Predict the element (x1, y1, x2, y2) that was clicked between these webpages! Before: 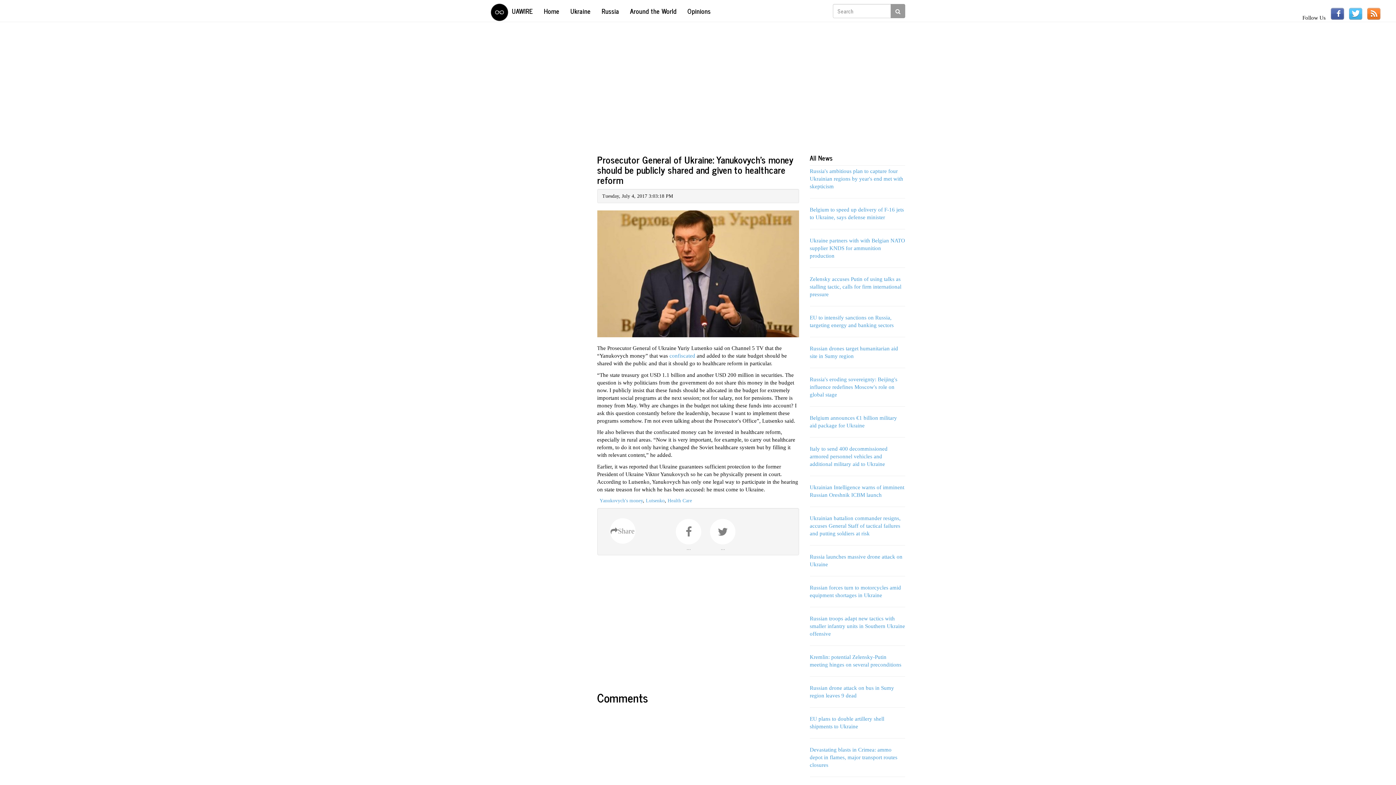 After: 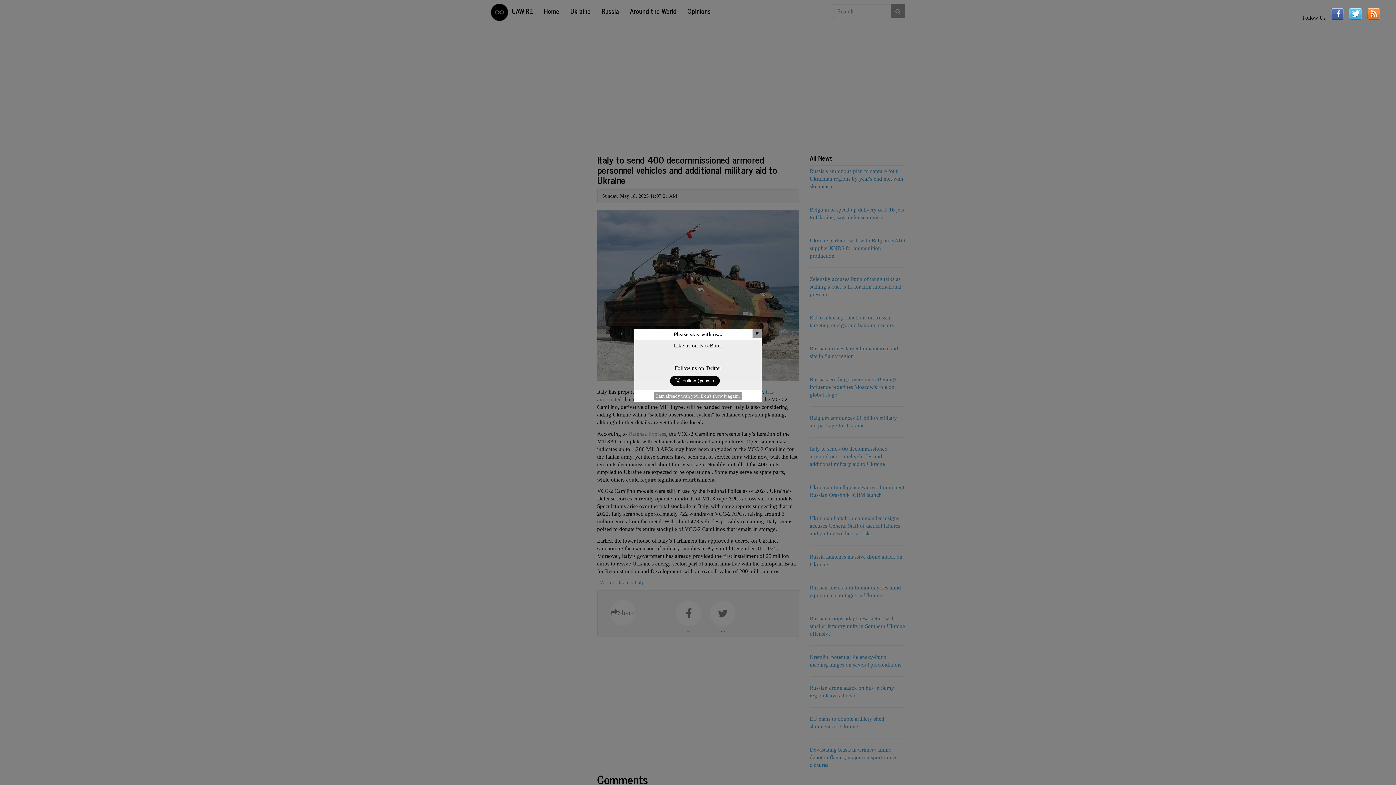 Action: bbox: (810, 446, 887, 467) label: Italy to send 400 decommissioned armored personnel vehicles and additional military aid to Ukraine